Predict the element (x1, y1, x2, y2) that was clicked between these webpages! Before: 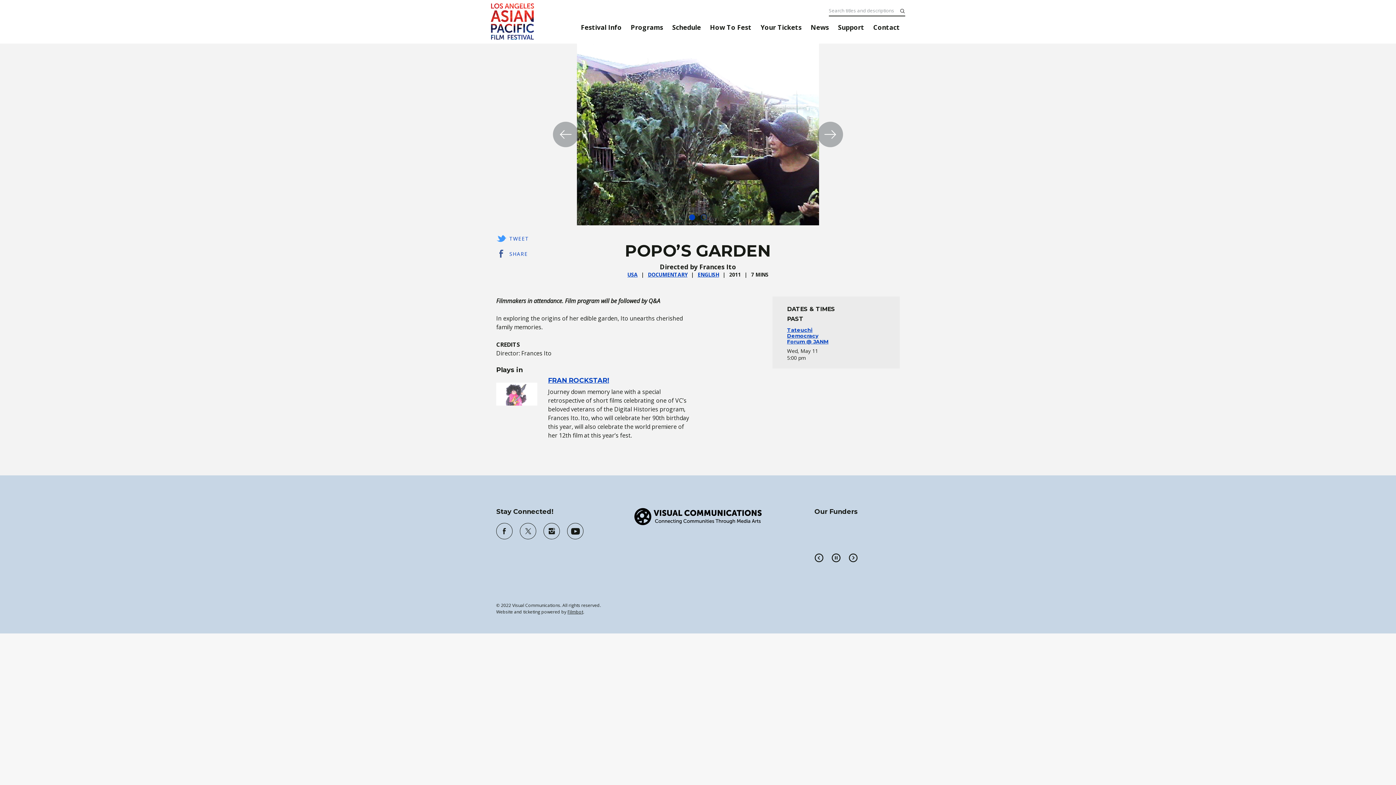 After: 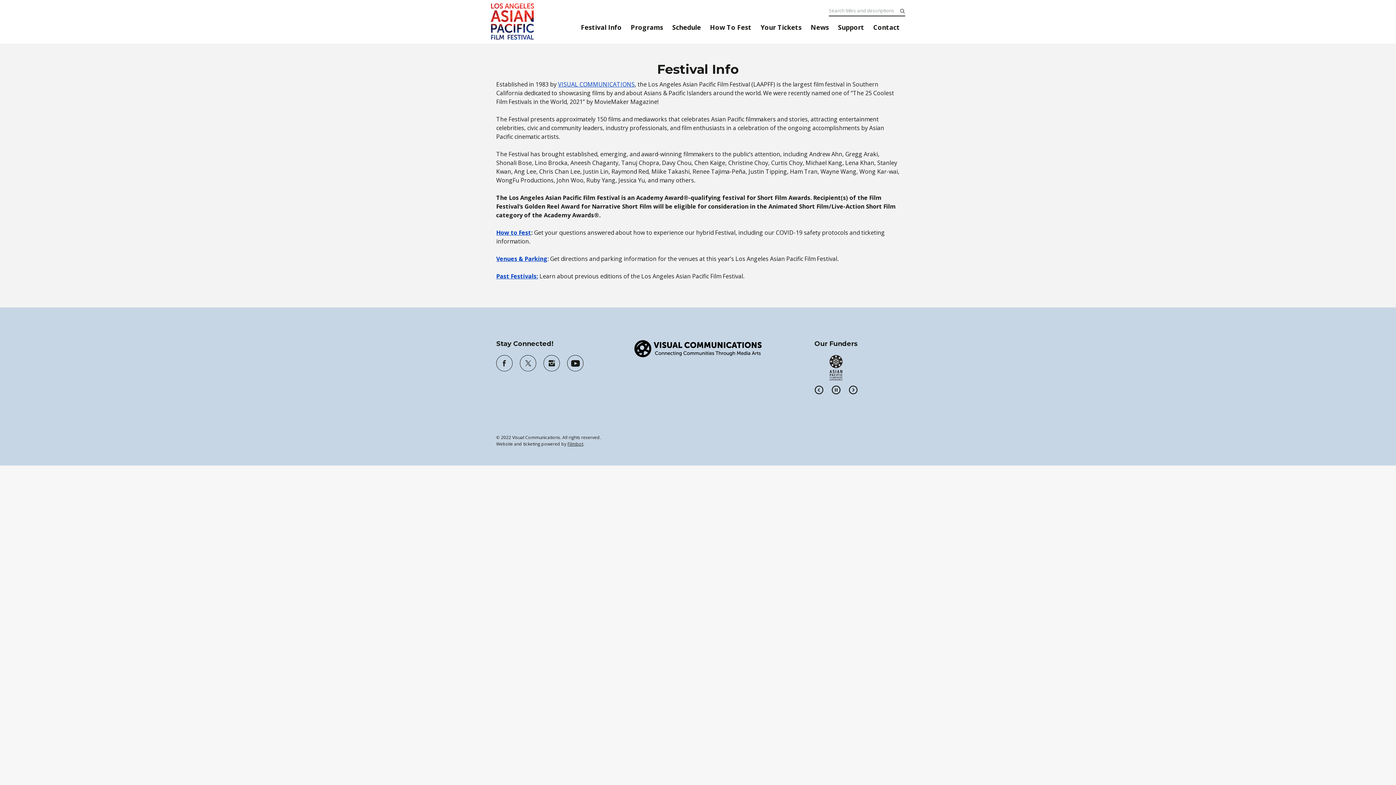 Action: label: Festival Info bbox: (581, 22, 621, 32)